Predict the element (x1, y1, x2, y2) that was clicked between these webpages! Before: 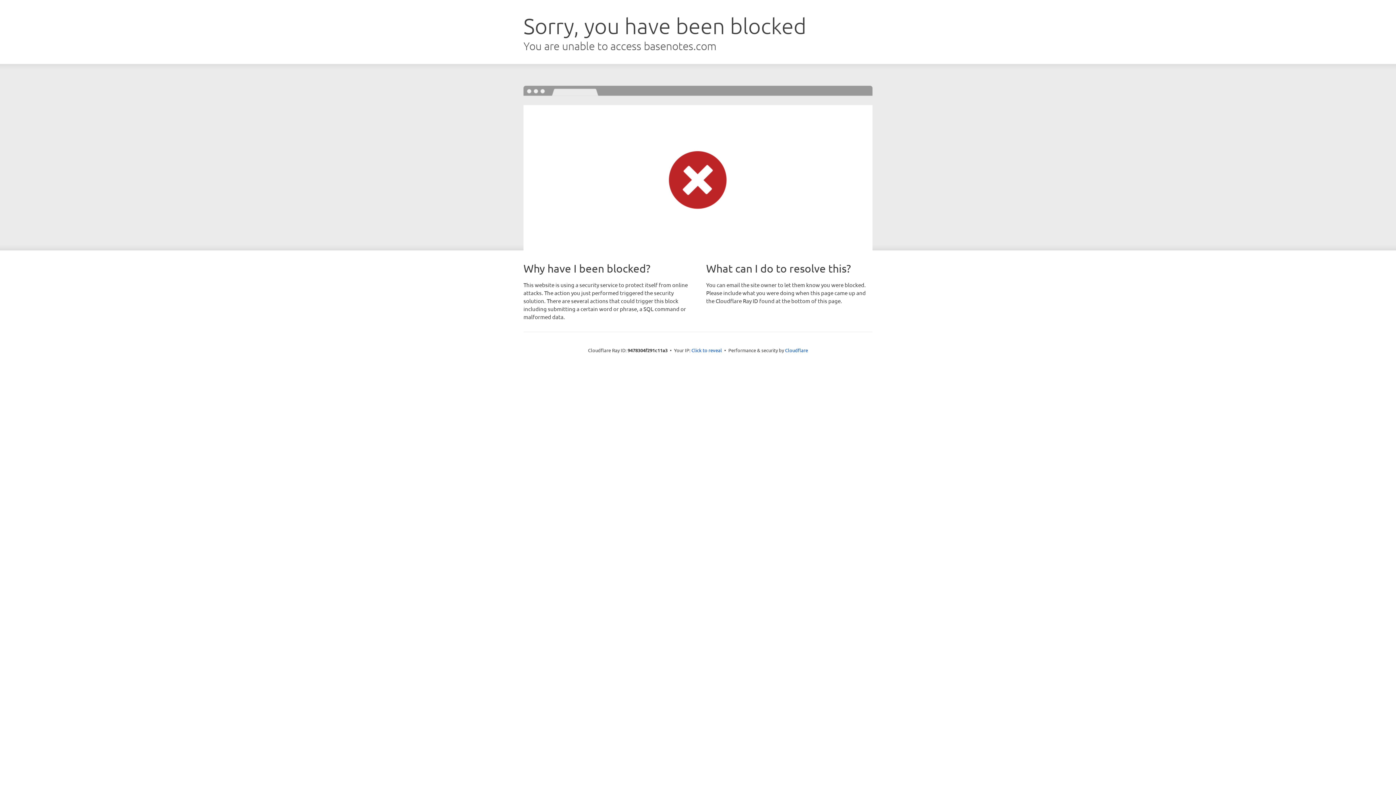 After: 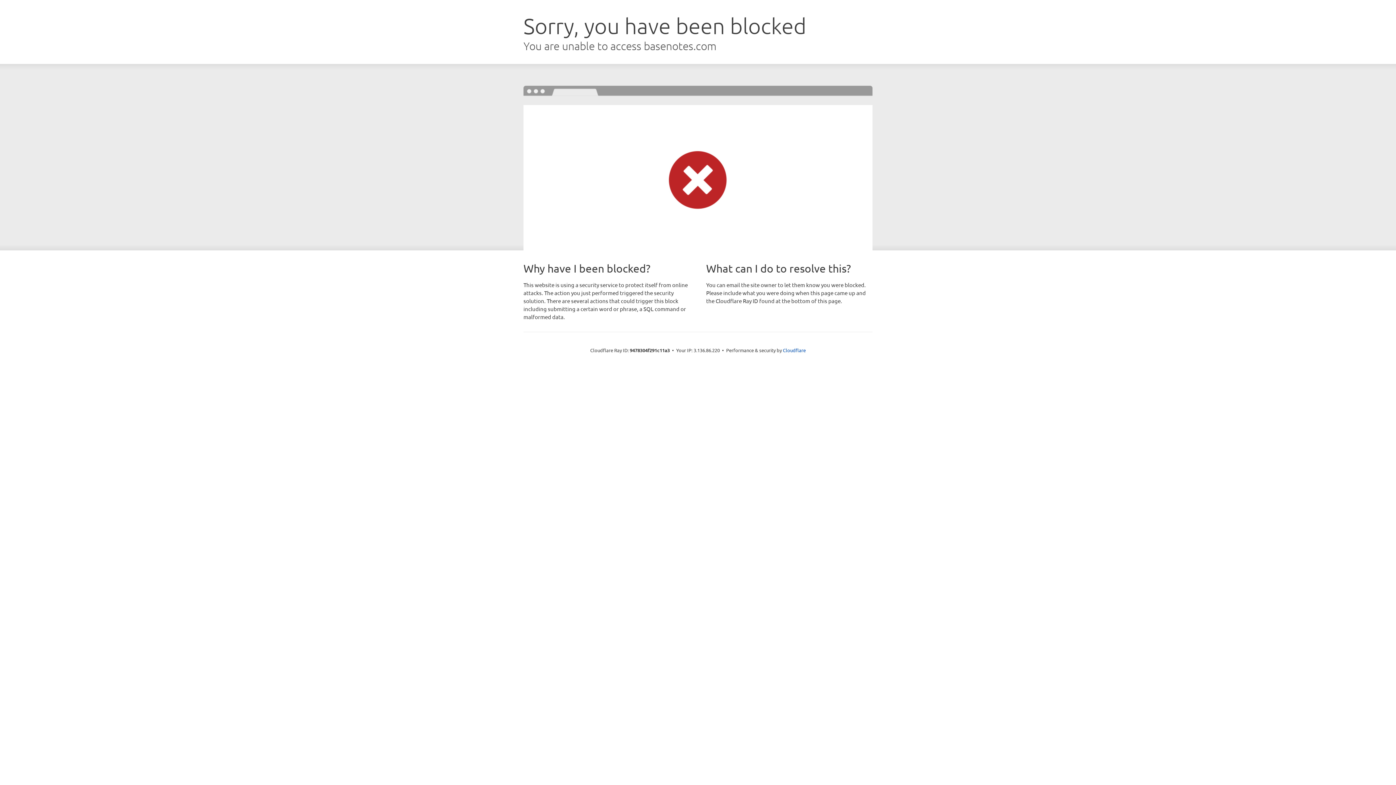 Action: label: Click to reveal bbox: (691, 346, 722, 353)